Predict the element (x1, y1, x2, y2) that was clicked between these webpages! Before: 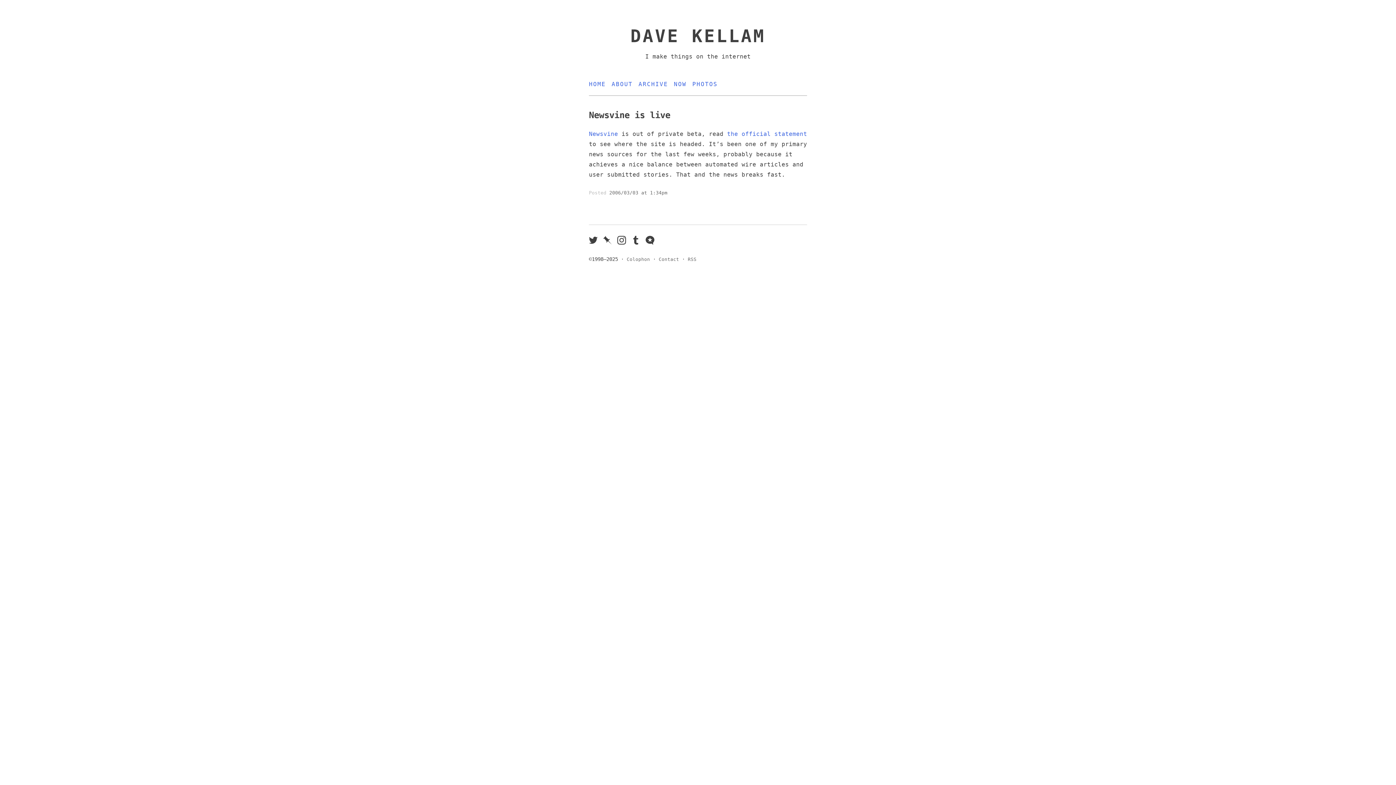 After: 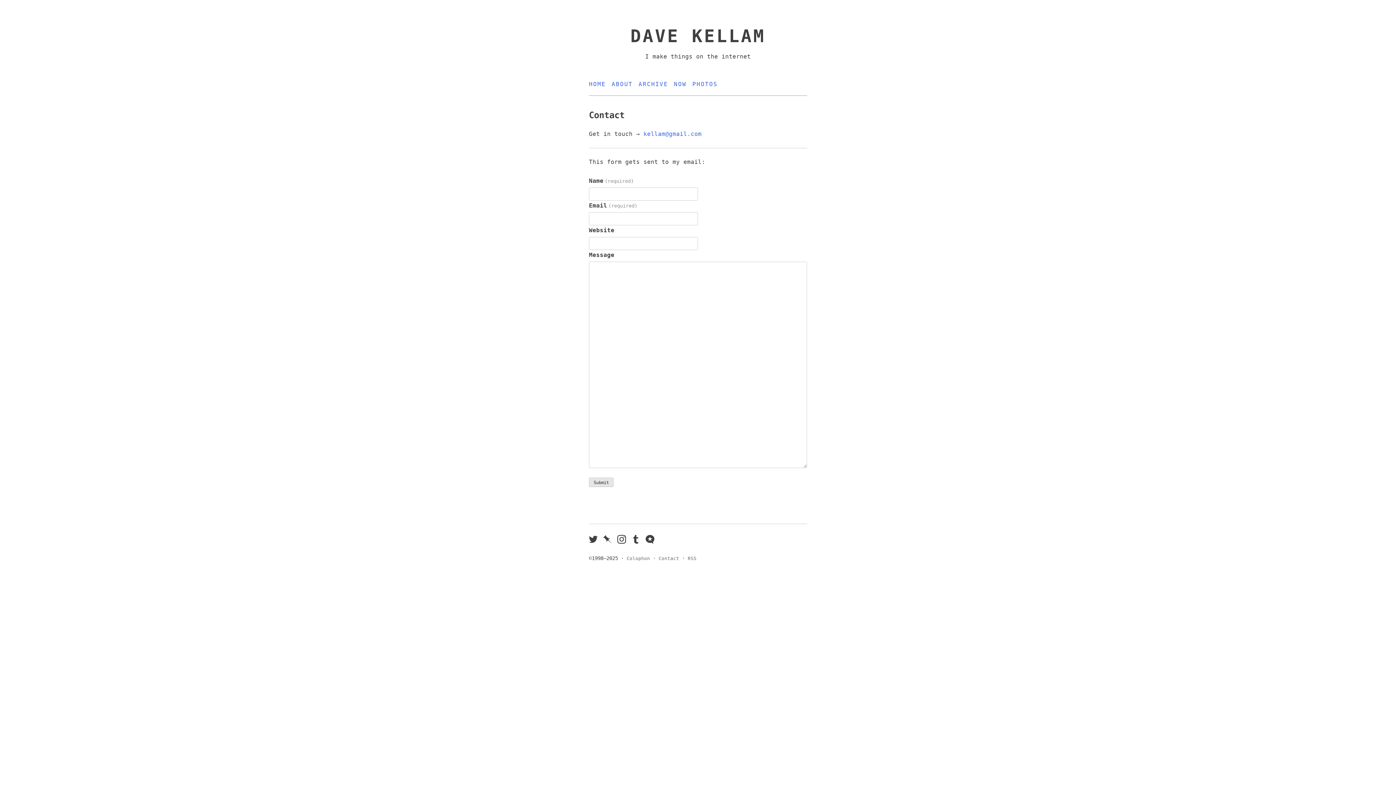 Action: label: Contact bbox: (658, 256, 679, 262)